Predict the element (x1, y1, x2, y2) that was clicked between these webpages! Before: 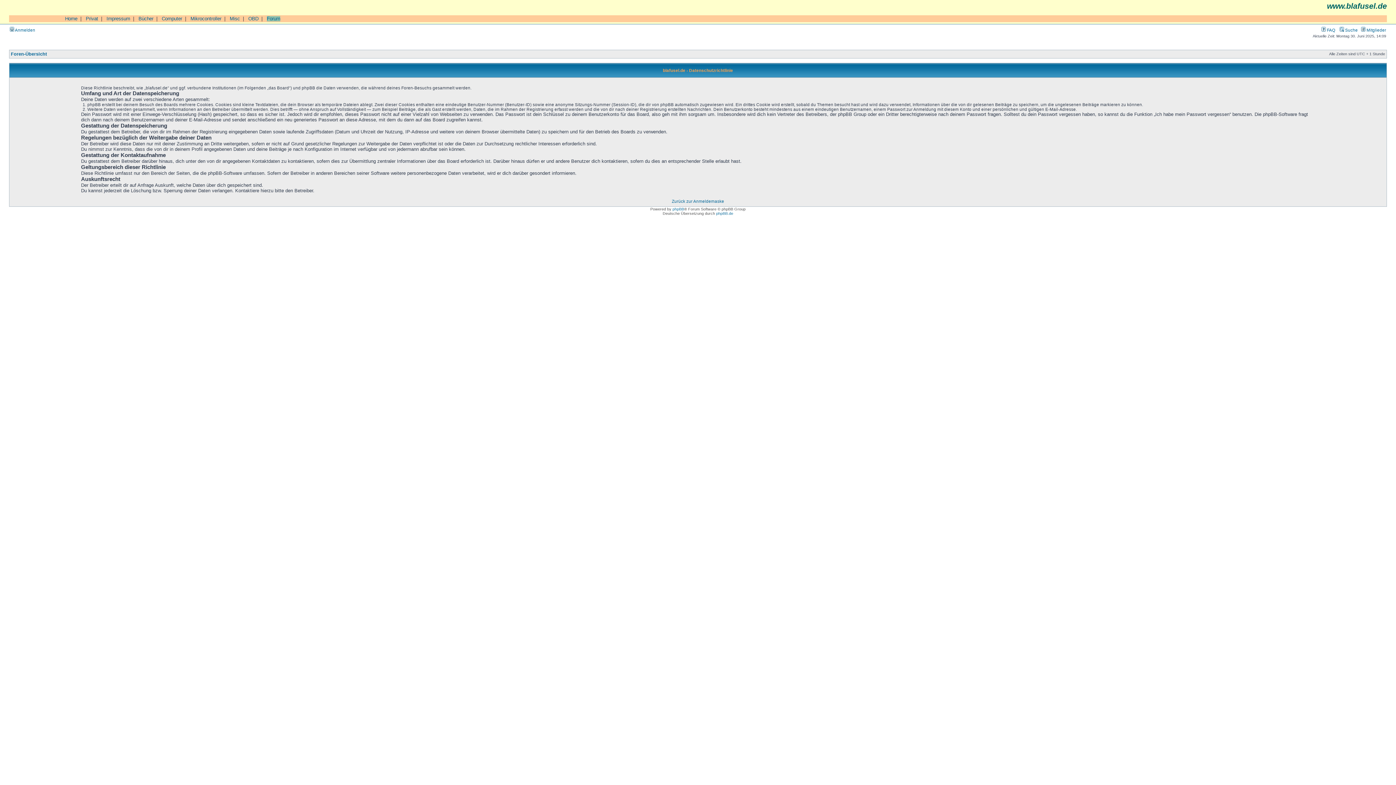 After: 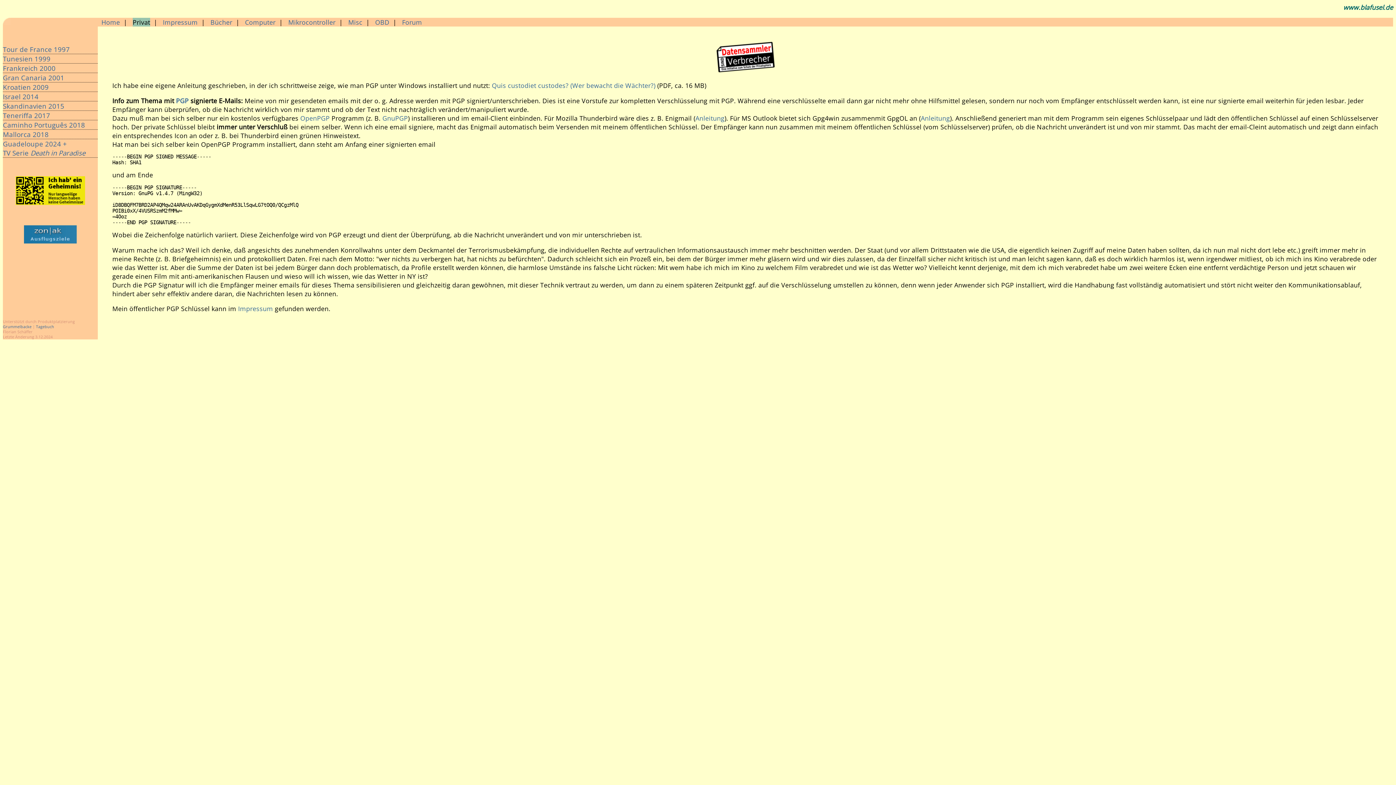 Action: label: Privat bbox: (85, 16, 98, 21)